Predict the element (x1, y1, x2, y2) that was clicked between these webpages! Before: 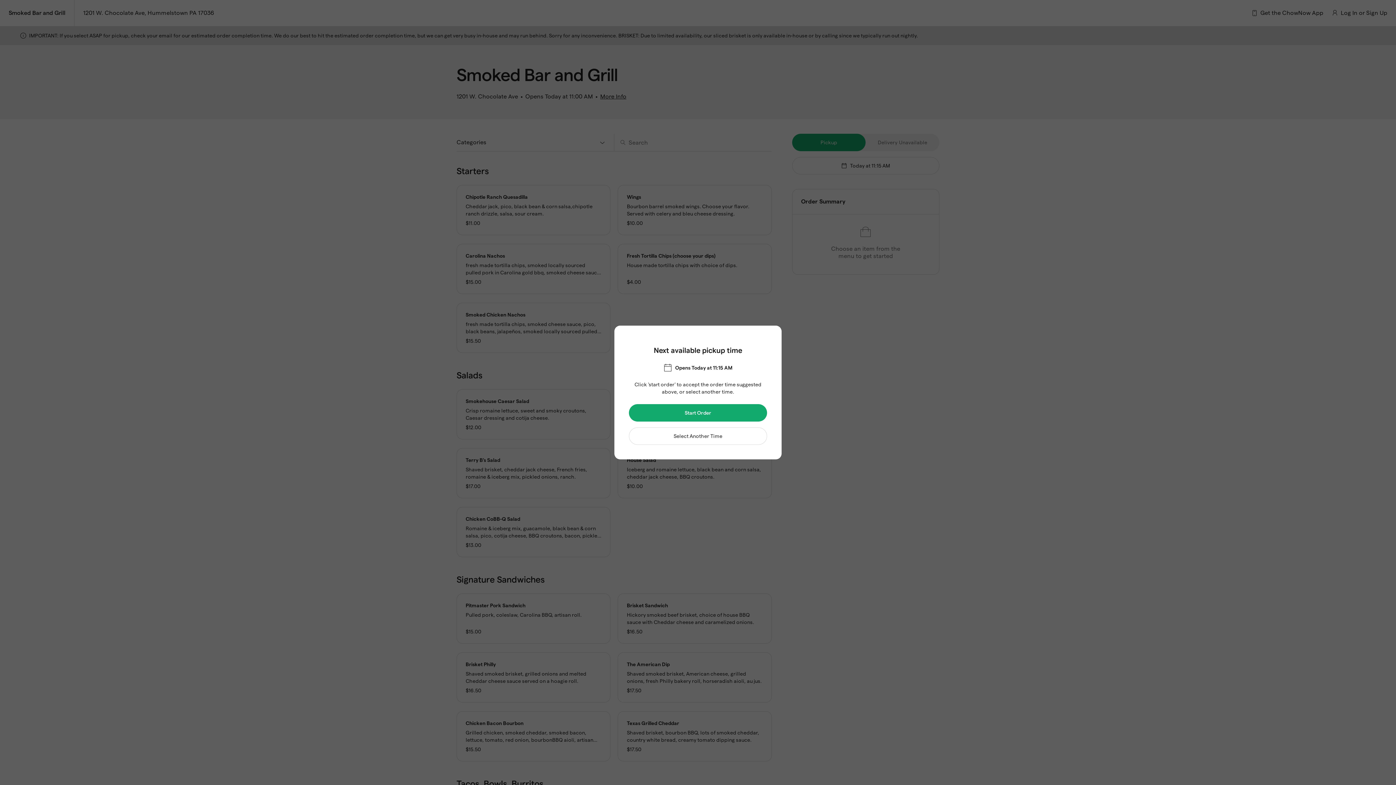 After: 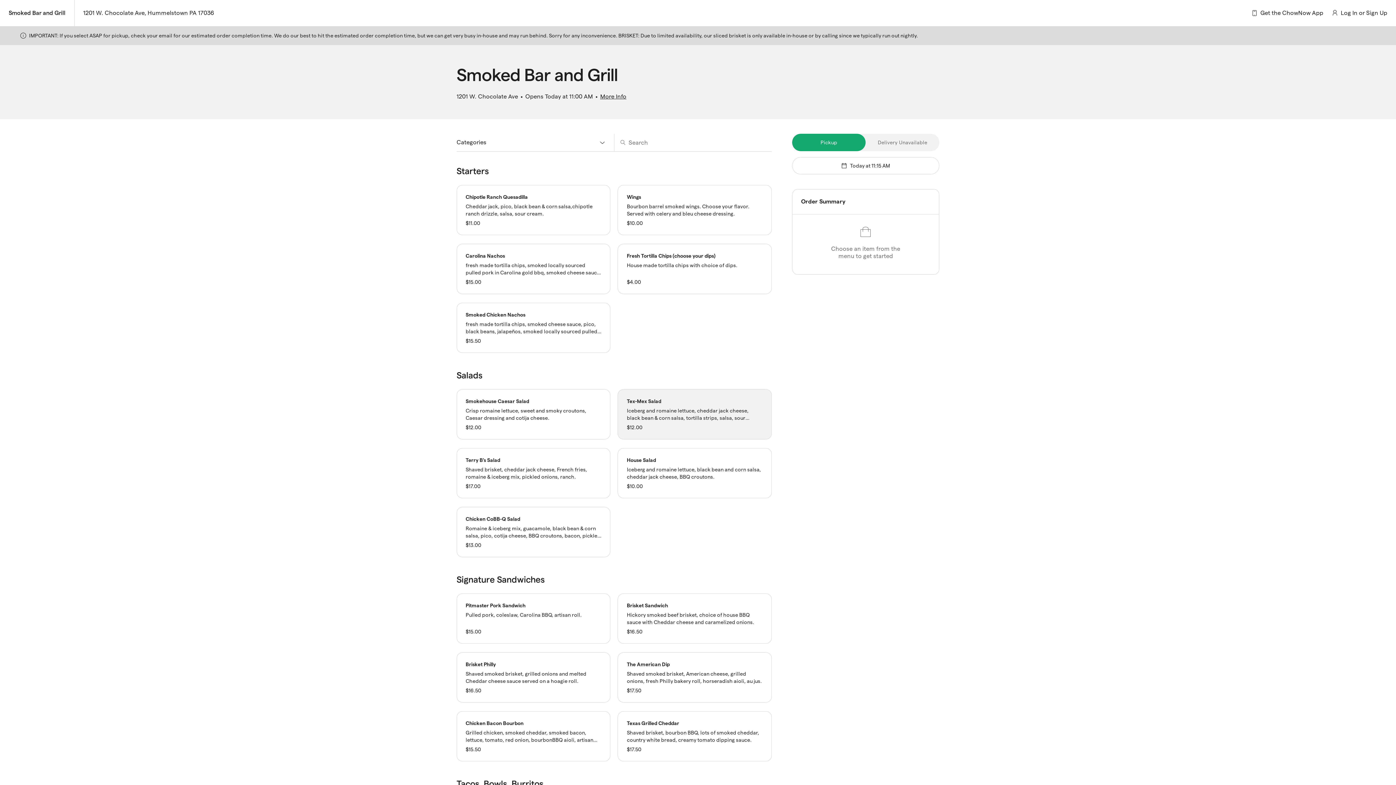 Action: label: Start Order bbox: (629, 605, 767, 622)